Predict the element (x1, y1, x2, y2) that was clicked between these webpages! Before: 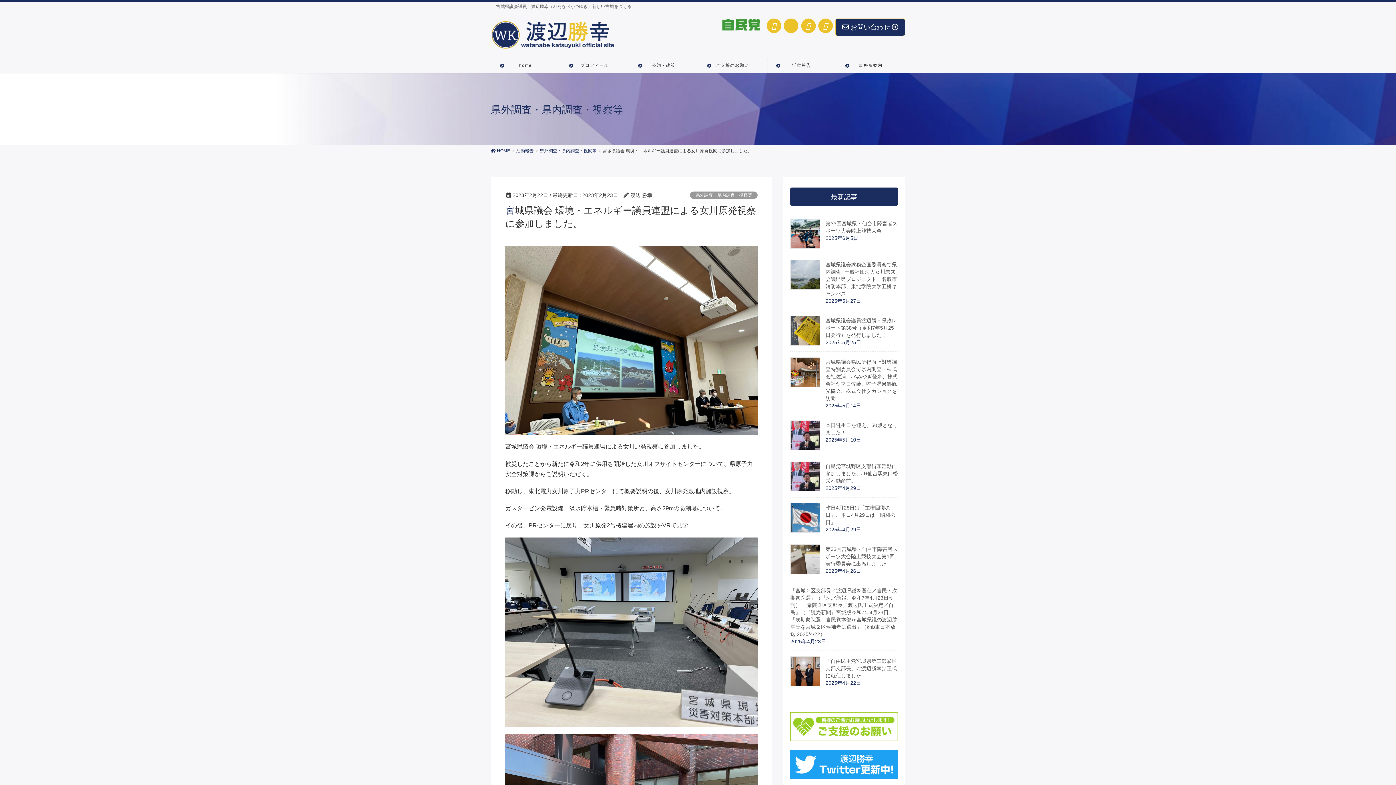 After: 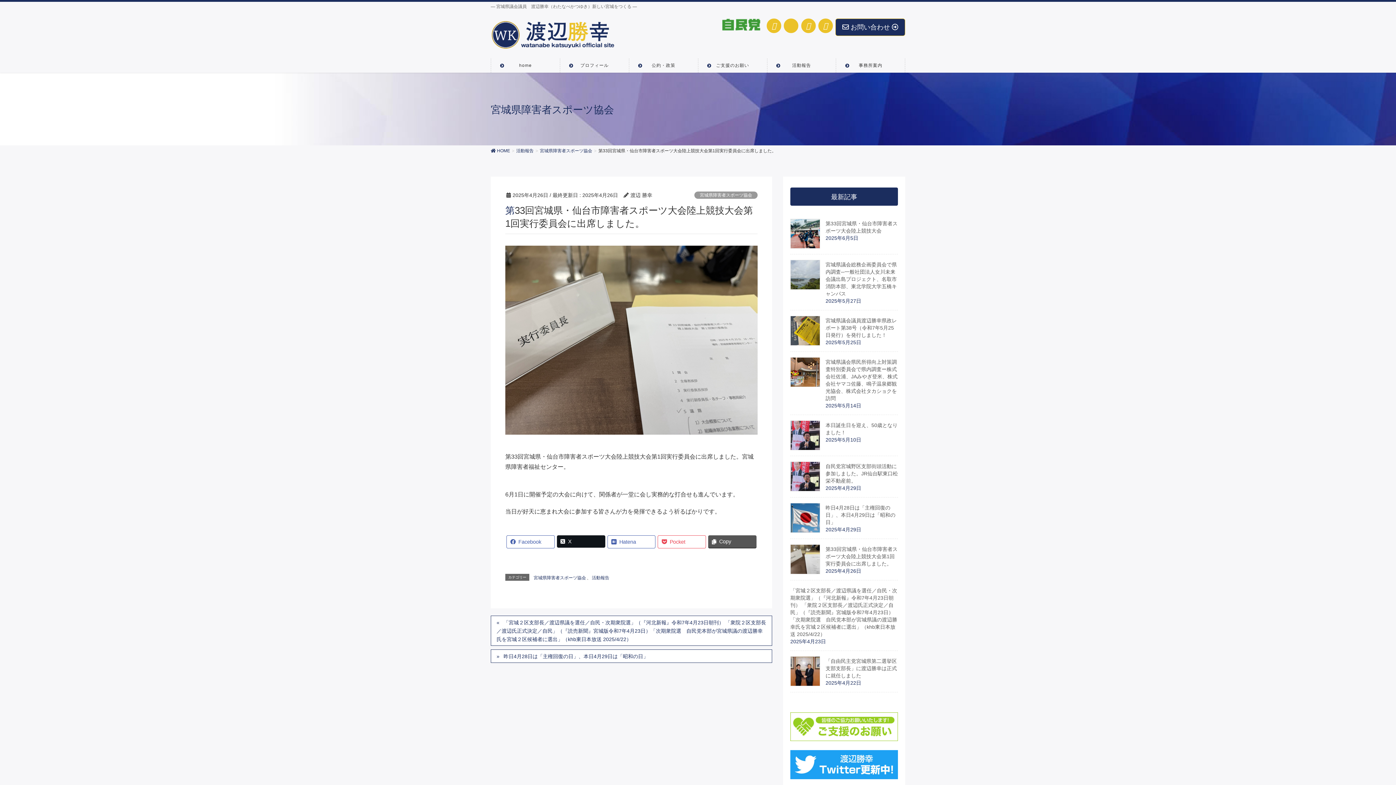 Action: bbox: (790, 544, 820, 574)